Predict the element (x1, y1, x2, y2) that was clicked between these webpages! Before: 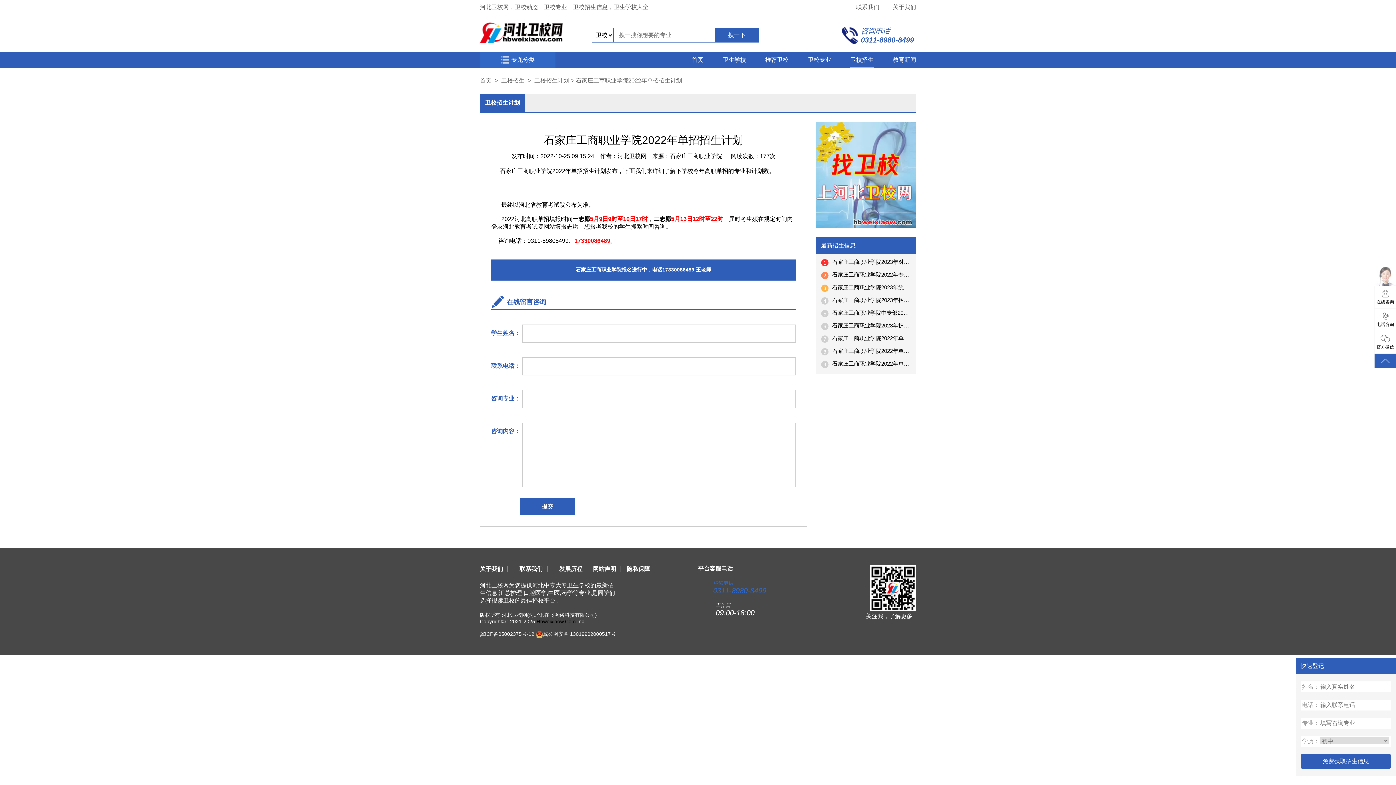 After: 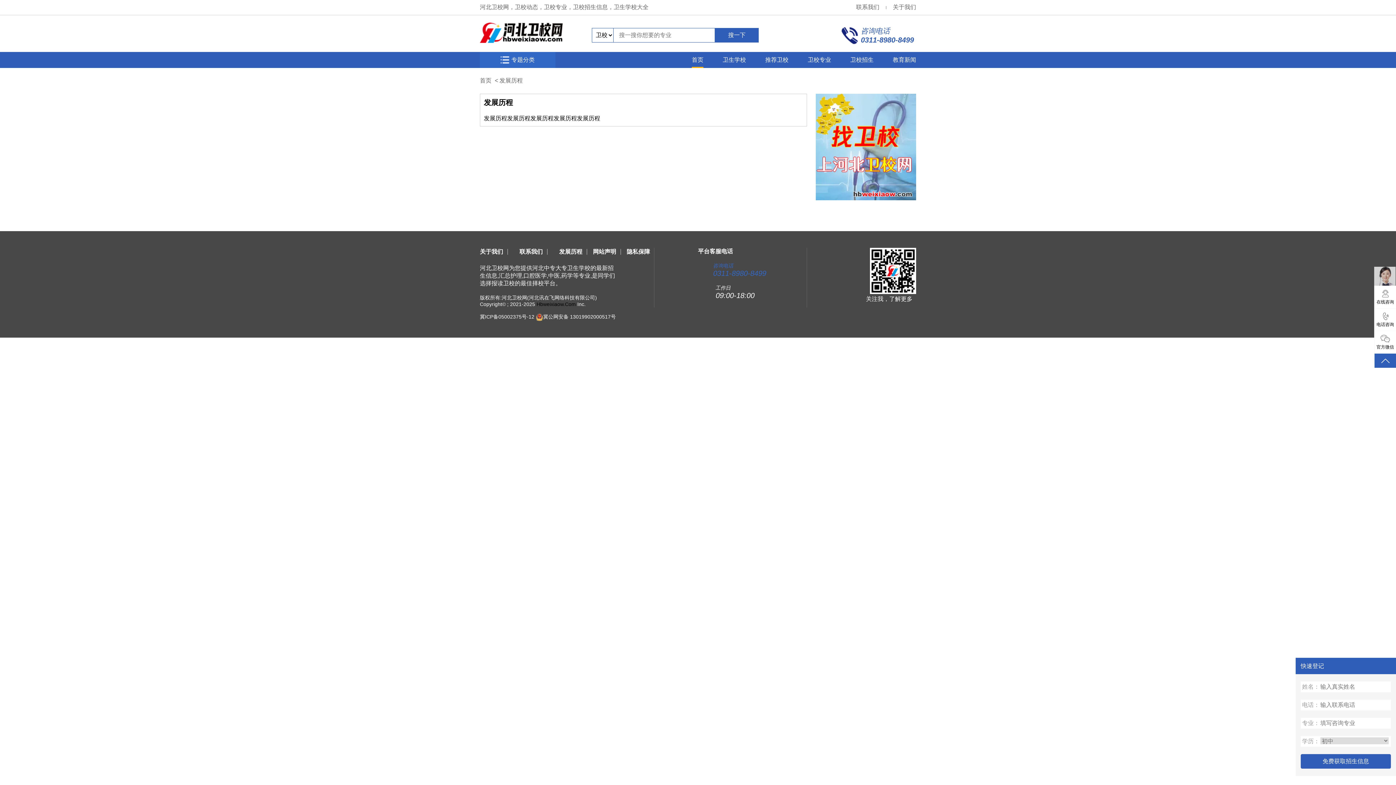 Action: bbox: (559, 565, 582, 573) label: 发展历程